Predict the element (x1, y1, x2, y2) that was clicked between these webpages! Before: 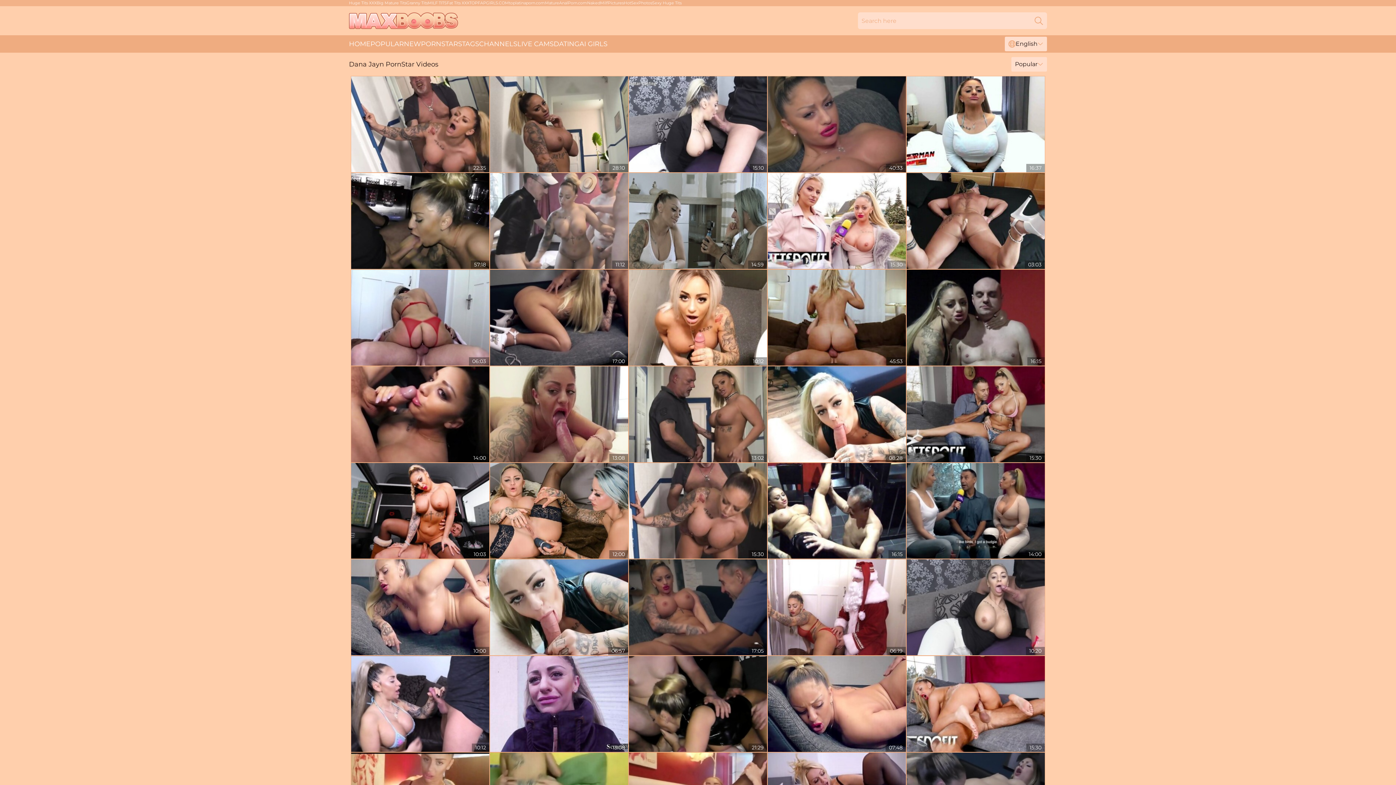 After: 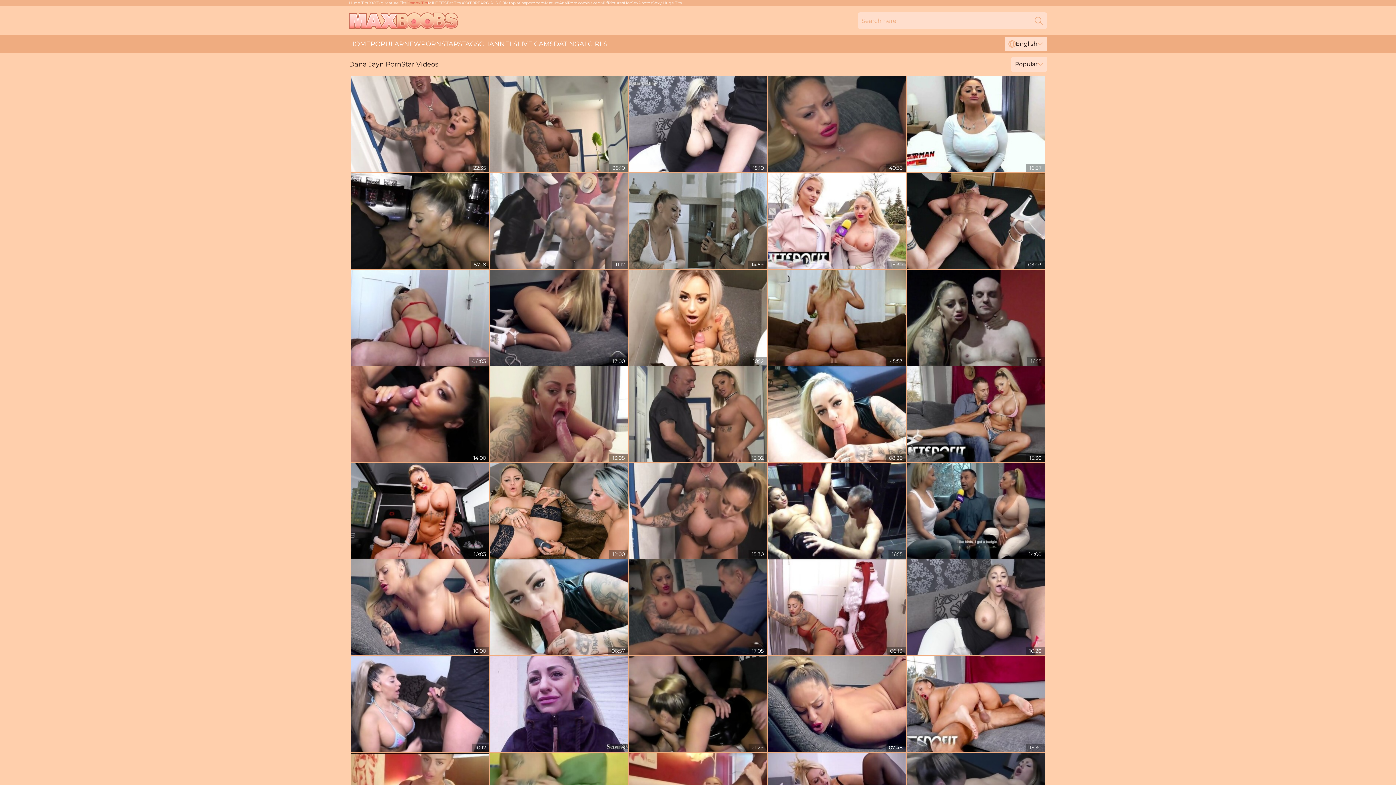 Action: bbox: (406, 0, 428, 5) label: Granny Tits